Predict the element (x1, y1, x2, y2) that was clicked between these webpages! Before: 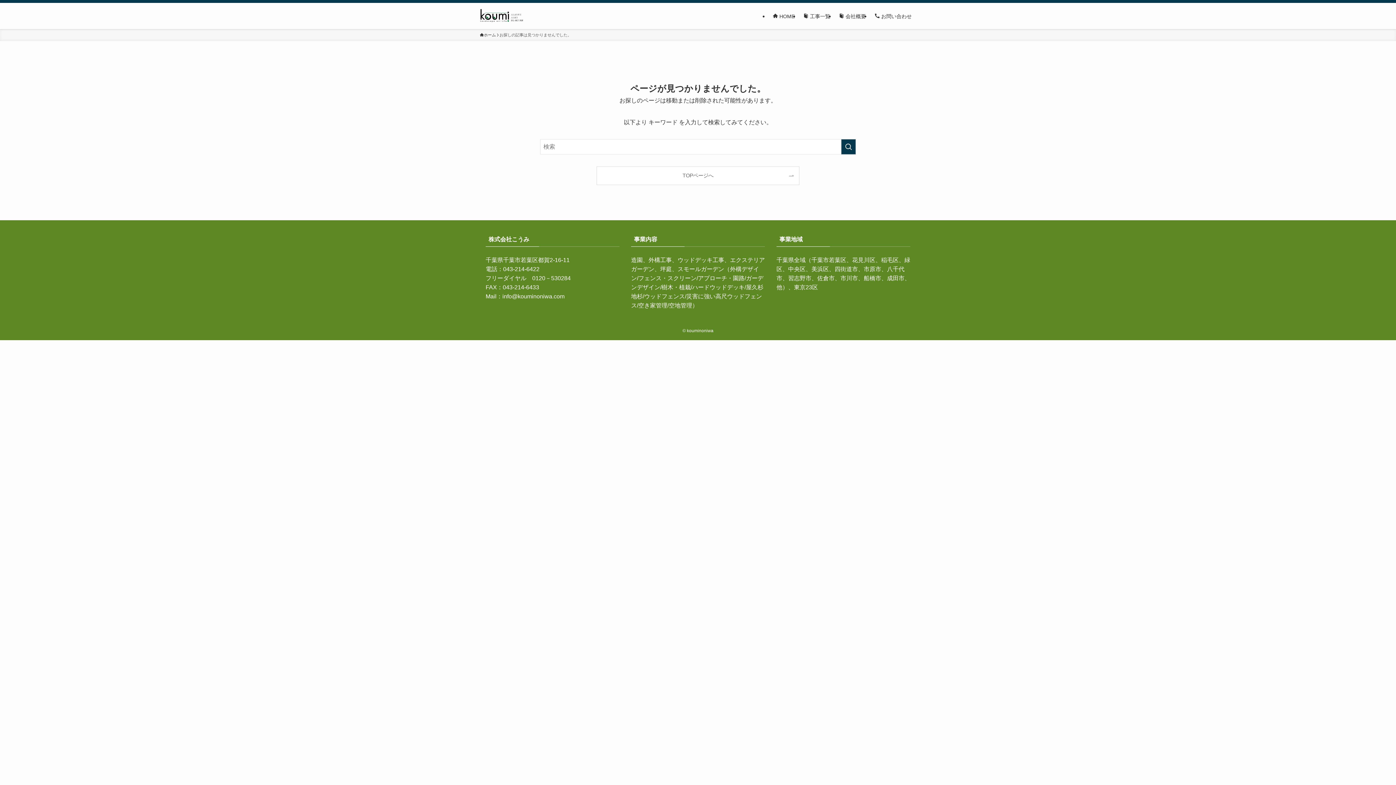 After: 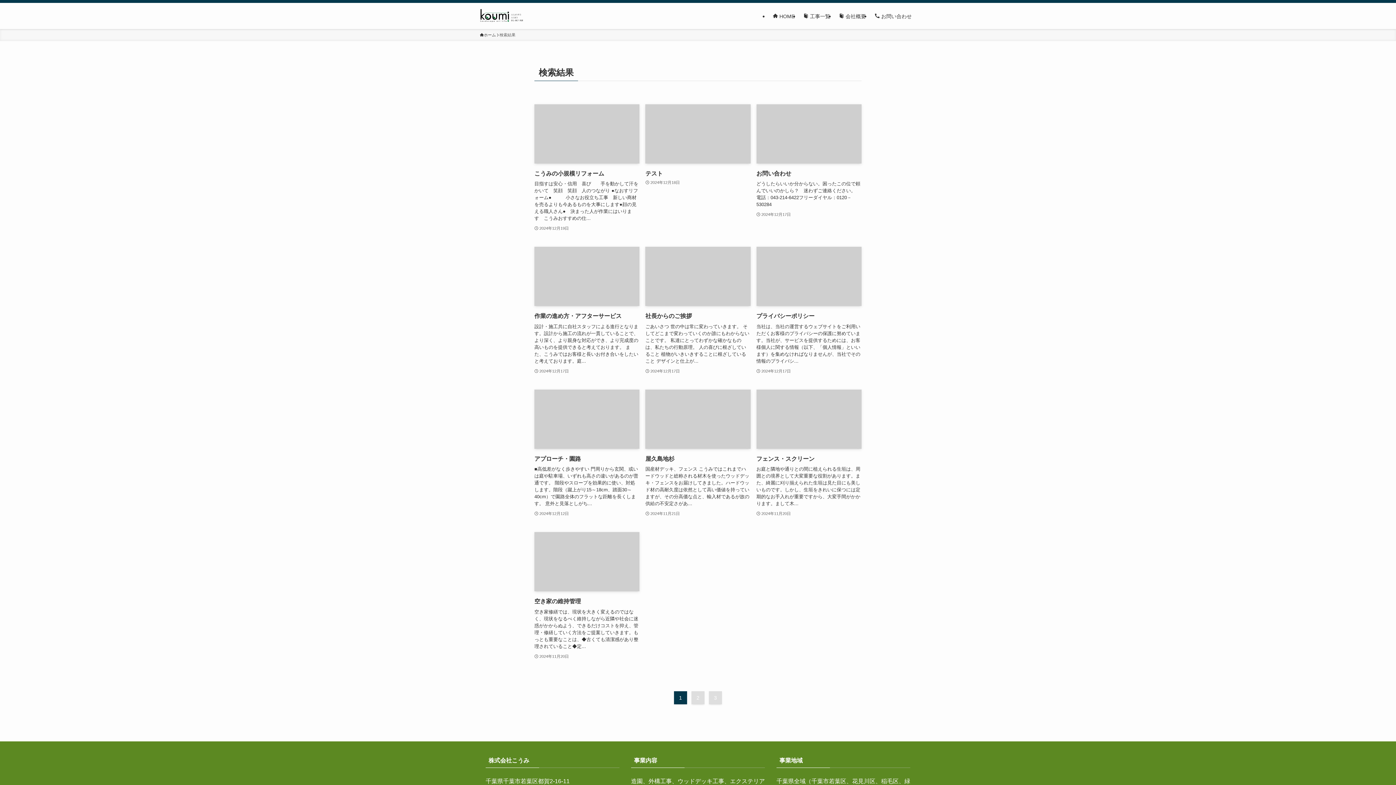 Action: bbox: (841, 139, 856, 154) label: 検索を実行する